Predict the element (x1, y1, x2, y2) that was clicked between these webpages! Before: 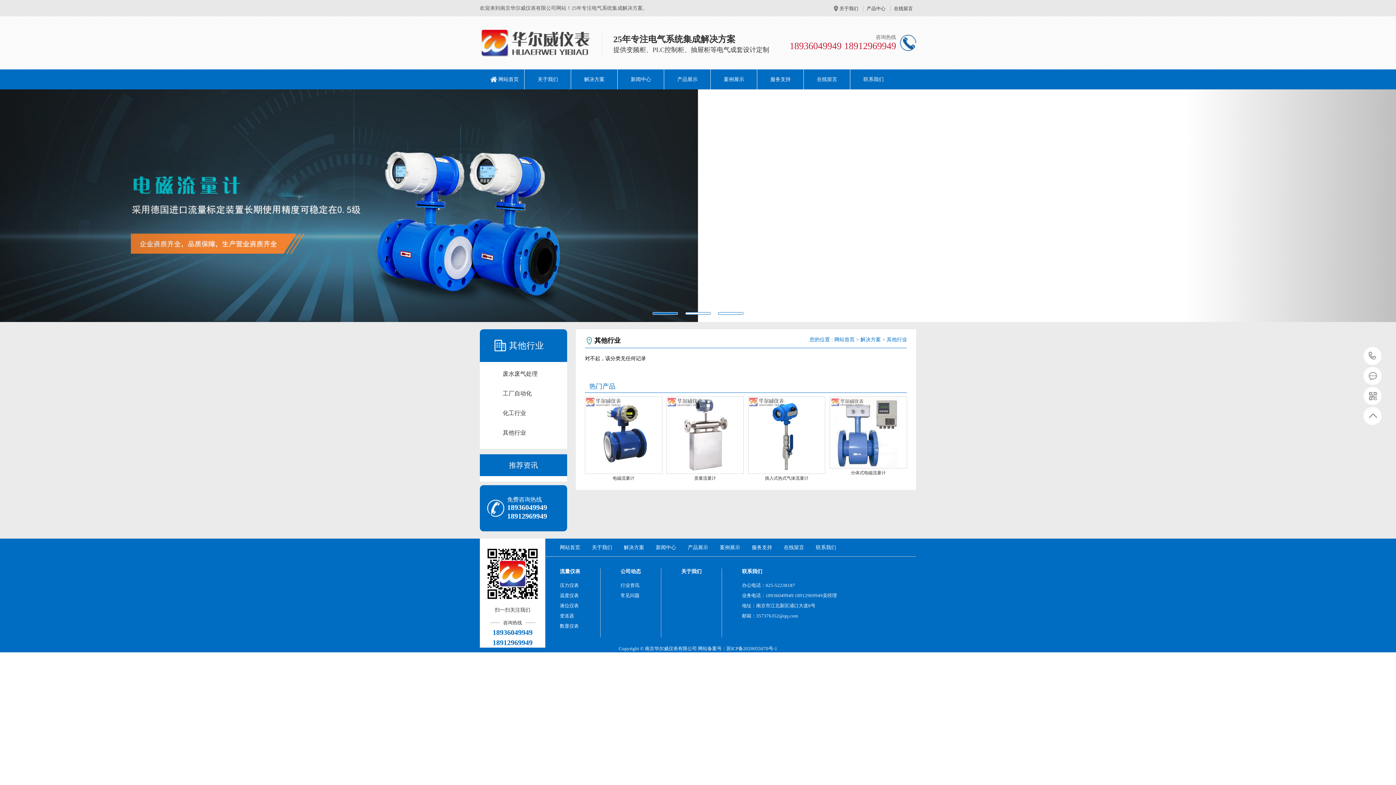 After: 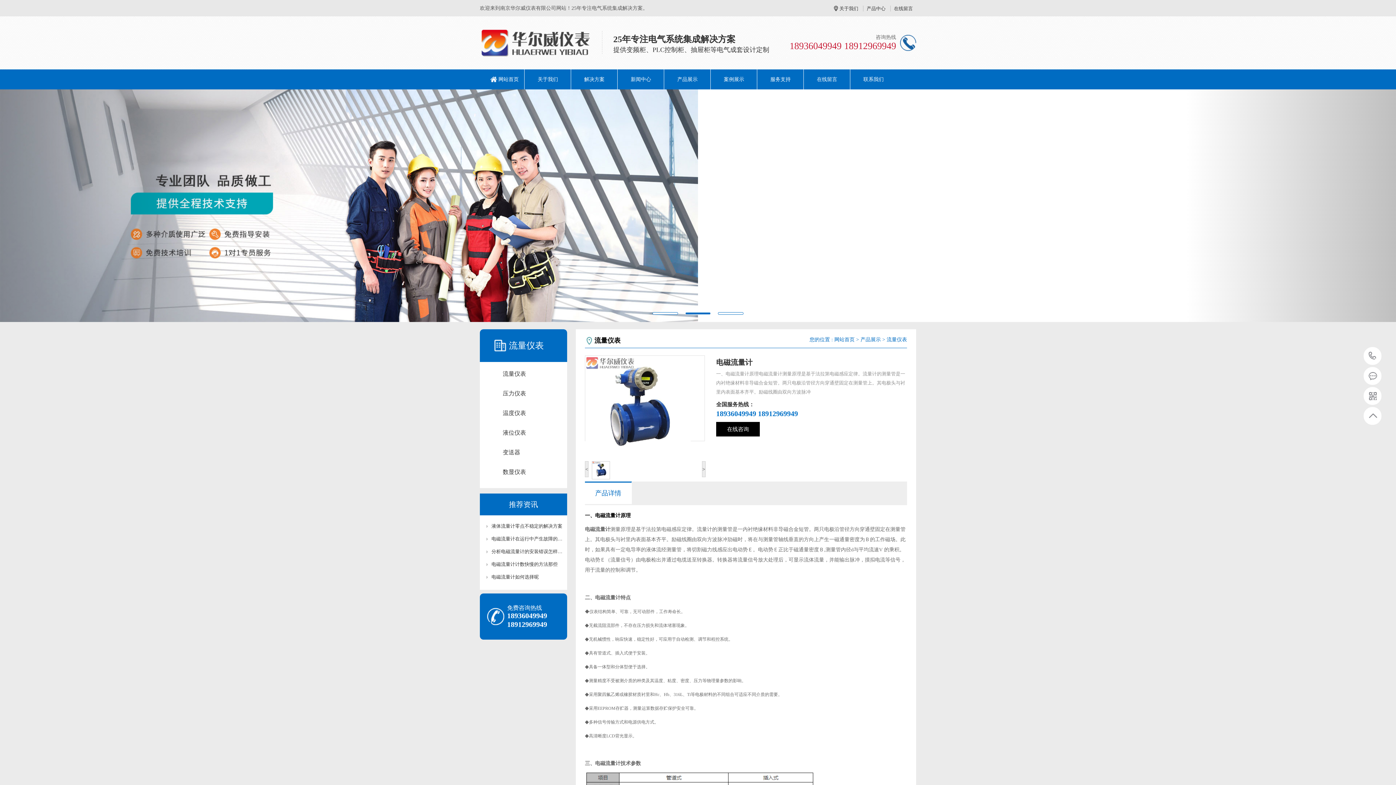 Action: label: 电磁流量计 bbox: (585, 474, 662, 482)